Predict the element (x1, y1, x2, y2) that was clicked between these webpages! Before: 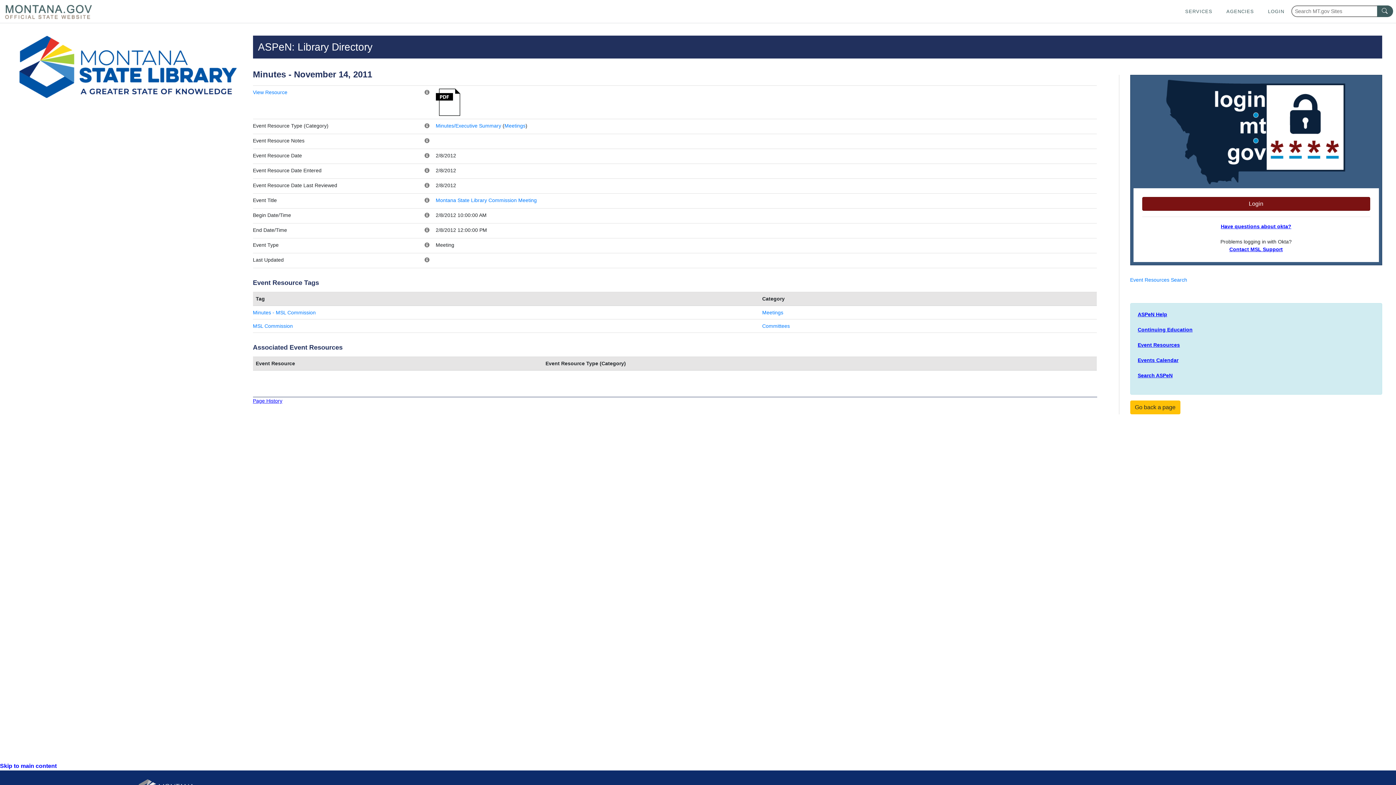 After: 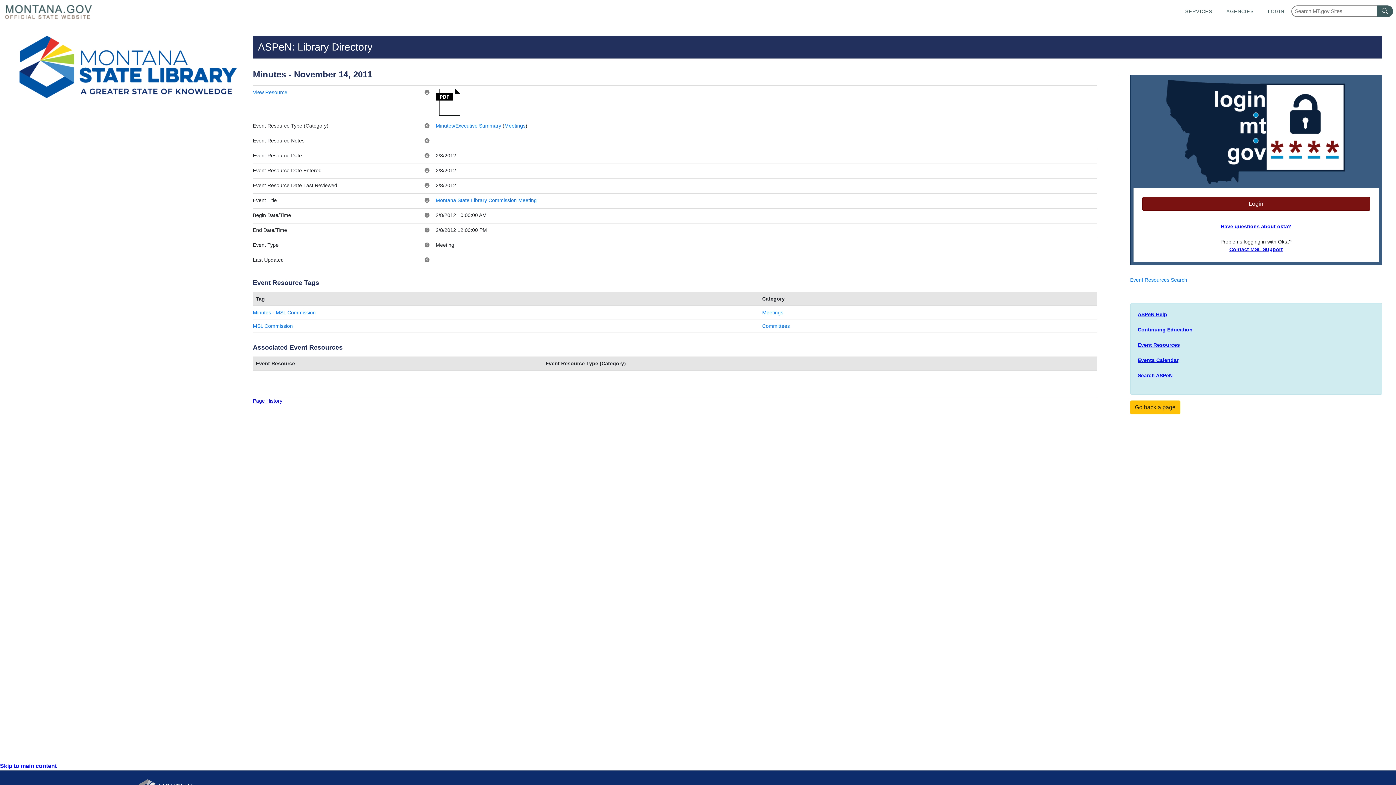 Action: label: Contact MSL Support bbox: (1229, 246, 1283, 252)